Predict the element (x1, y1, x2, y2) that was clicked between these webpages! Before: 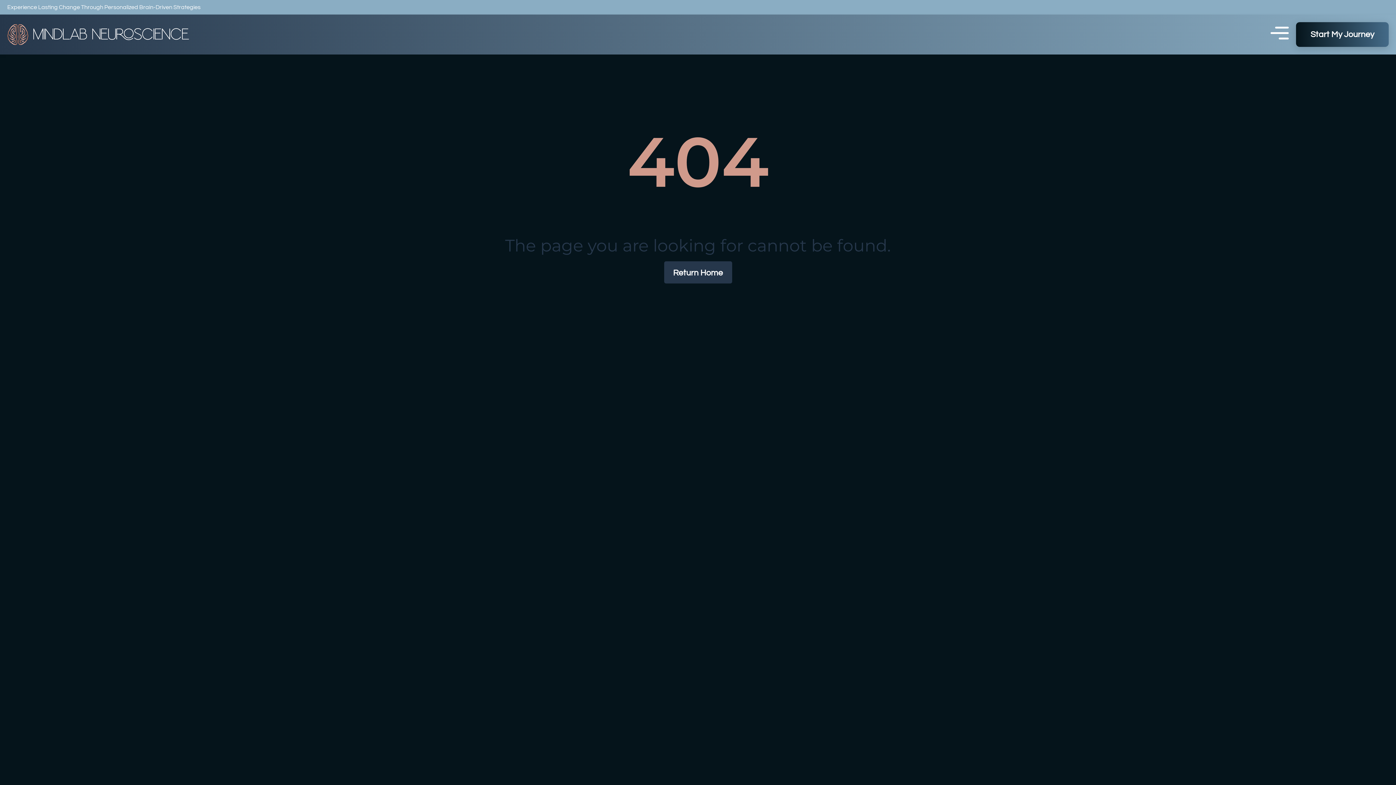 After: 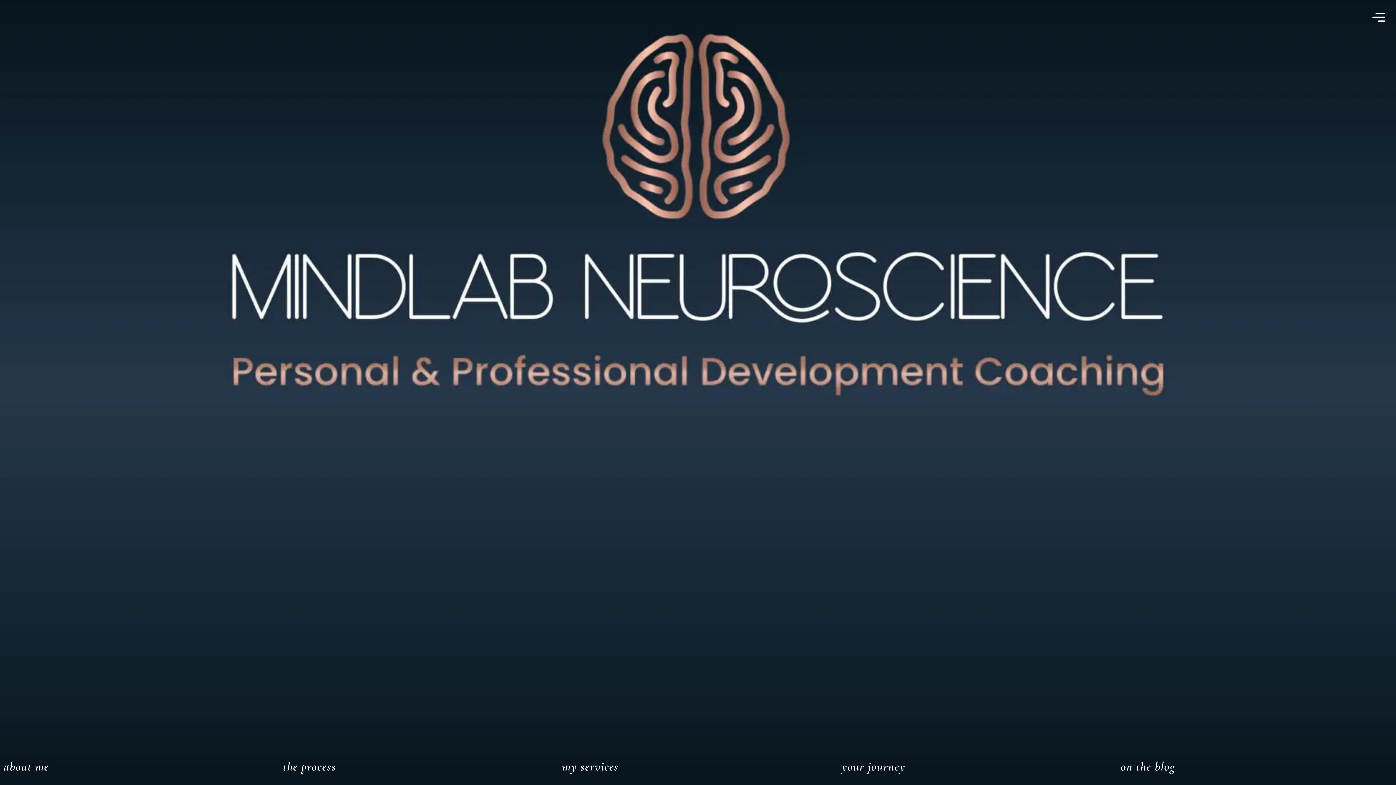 Action: bbox: (7, 24, 189, 45)